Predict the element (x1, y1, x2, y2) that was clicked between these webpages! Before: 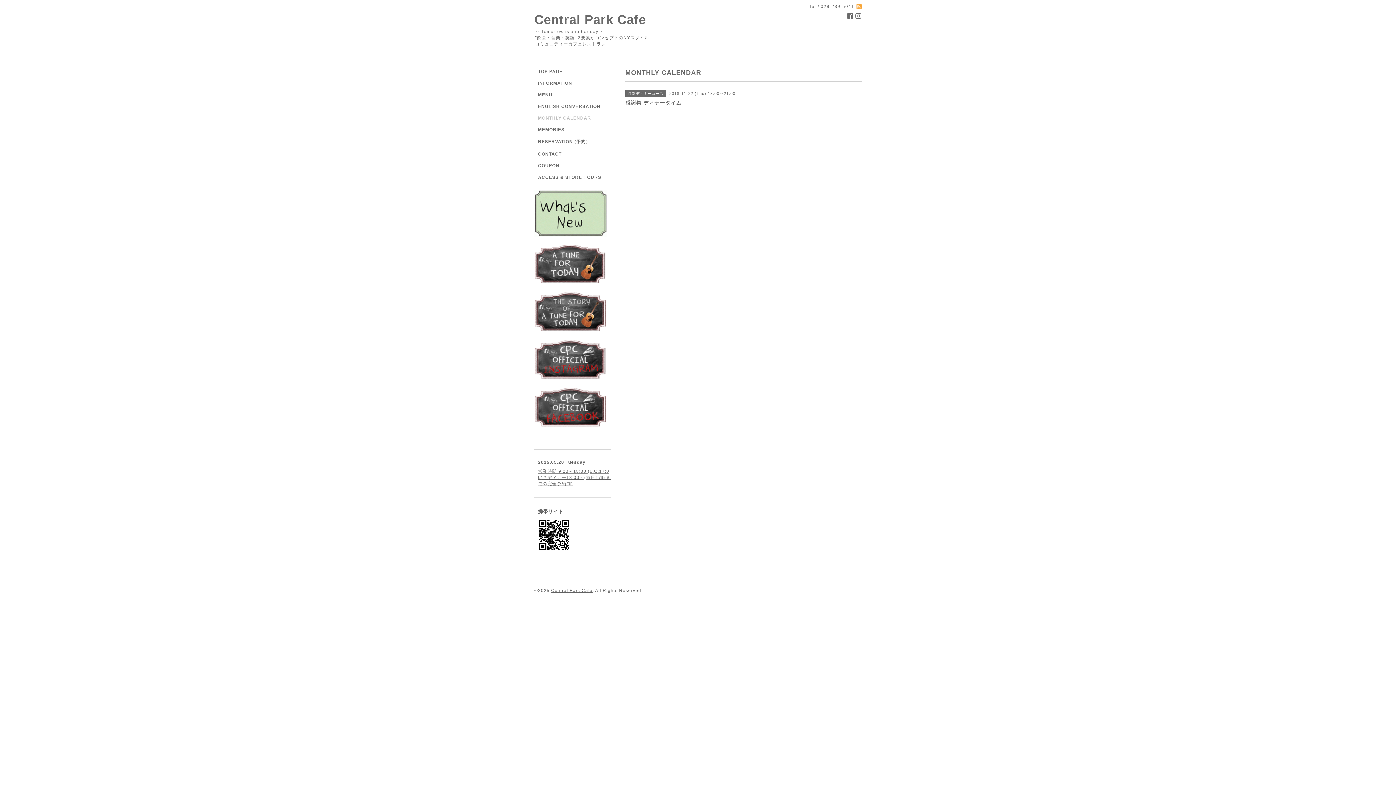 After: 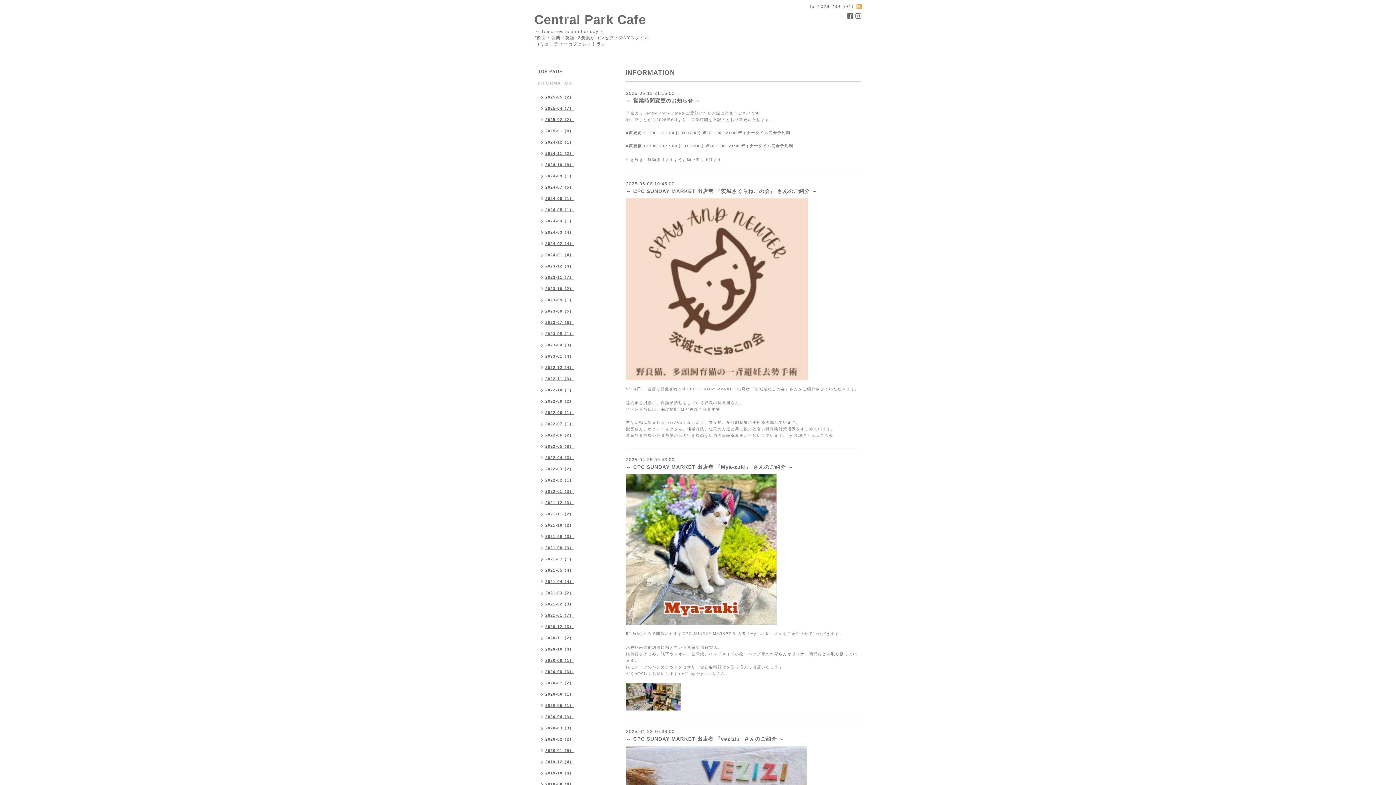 Action: bbox: (534, 80, 610, 92) label: INFORMATION